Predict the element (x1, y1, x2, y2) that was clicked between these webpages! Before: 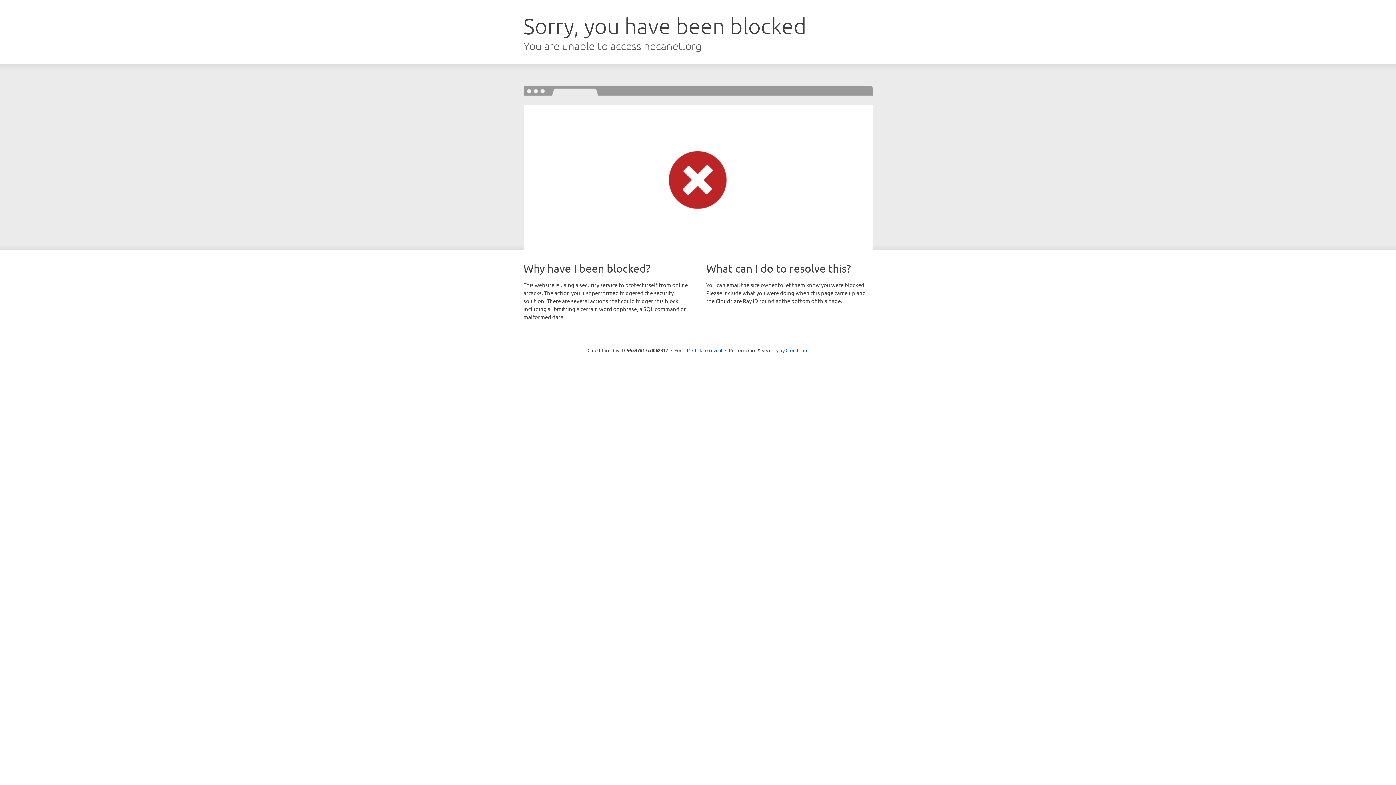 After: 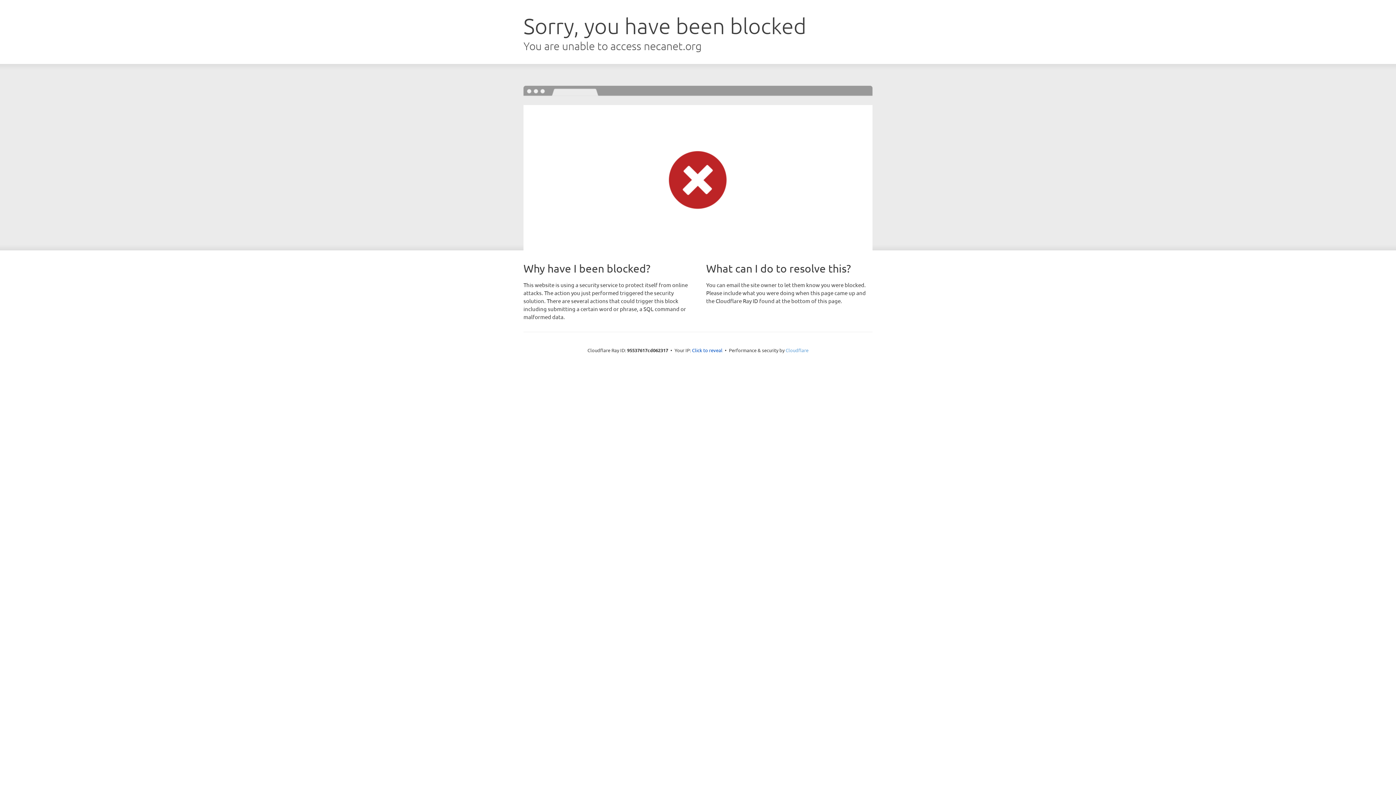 Action: bbox: (785, 347, 808, 353) label: Cloudflare